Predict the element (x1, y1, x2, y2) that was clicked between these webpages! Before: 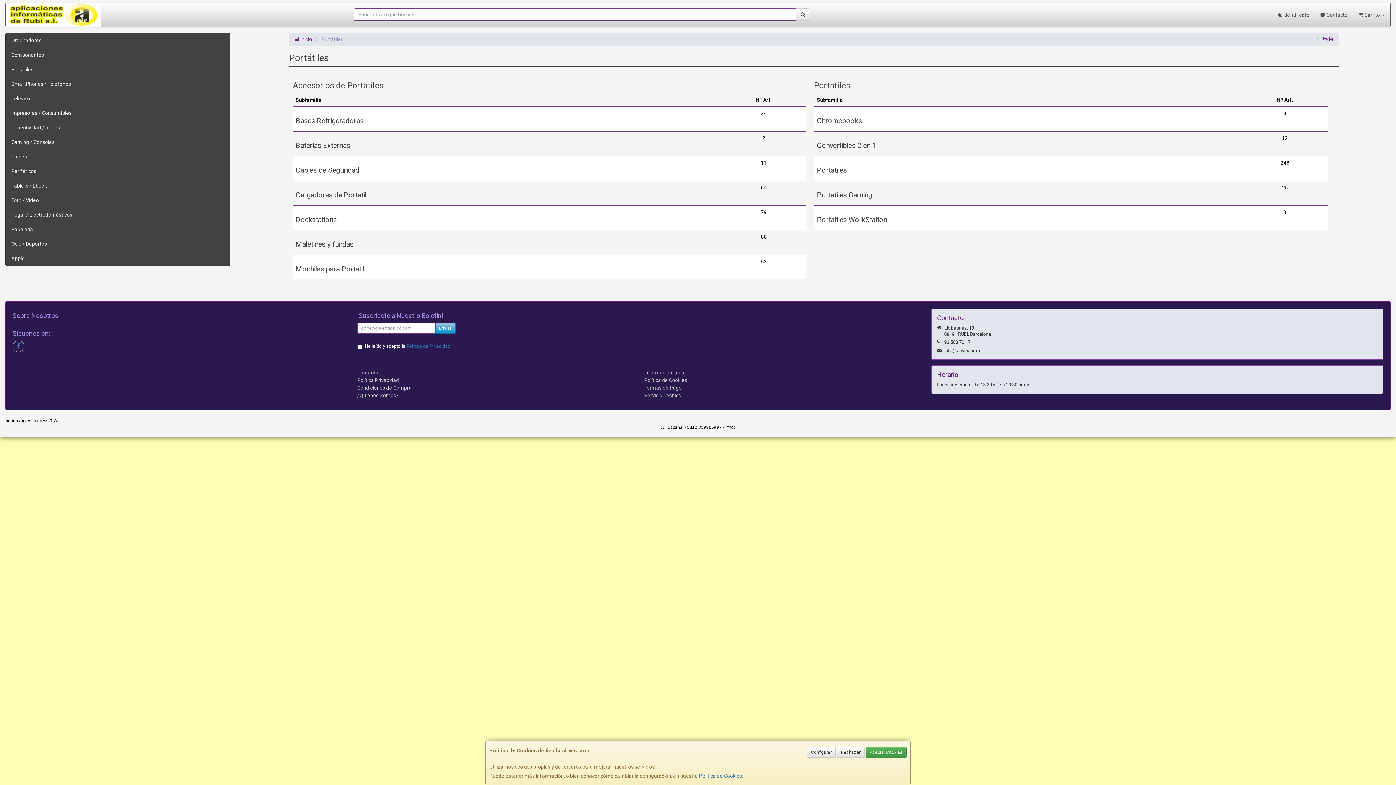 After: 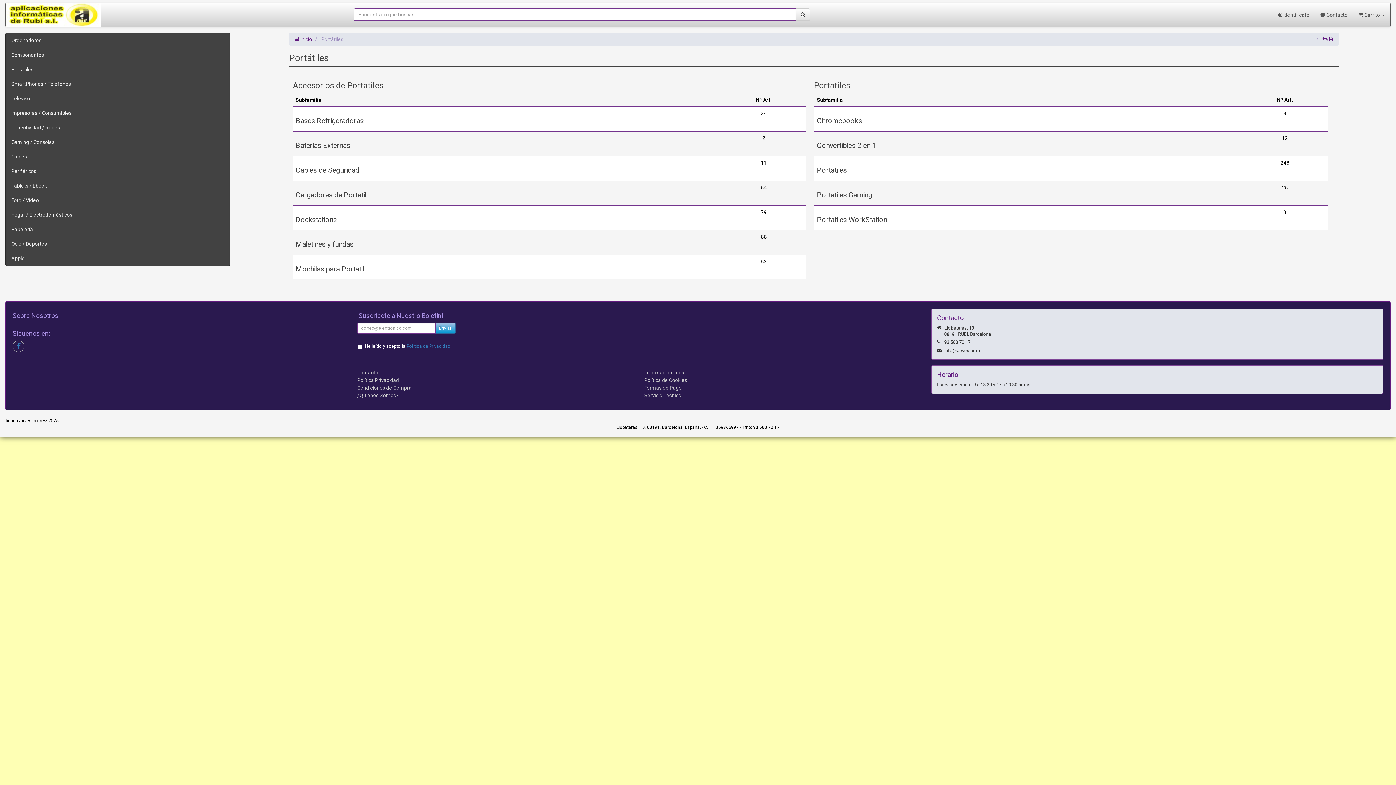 Action: bbox: (865, 747, 906, 758) label: Aceptar Cookies